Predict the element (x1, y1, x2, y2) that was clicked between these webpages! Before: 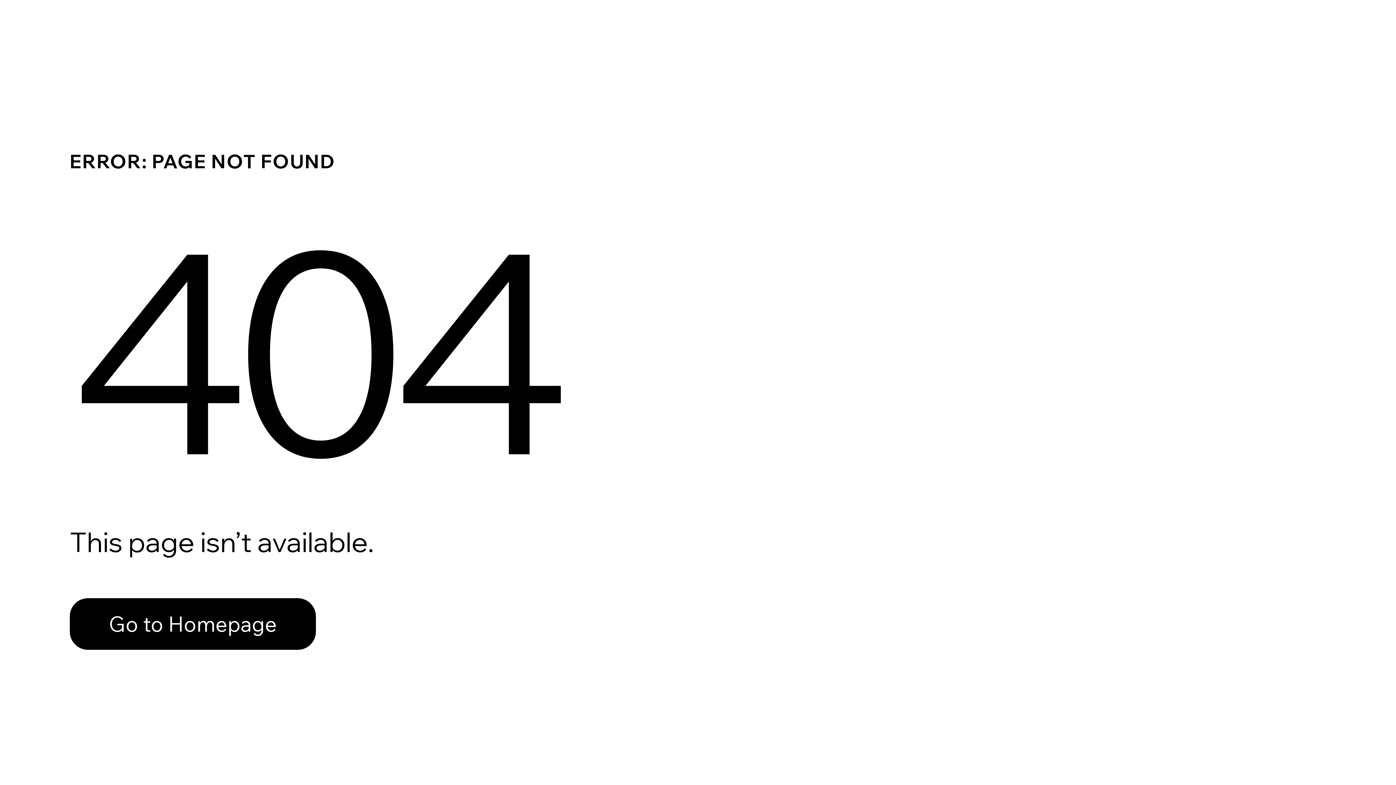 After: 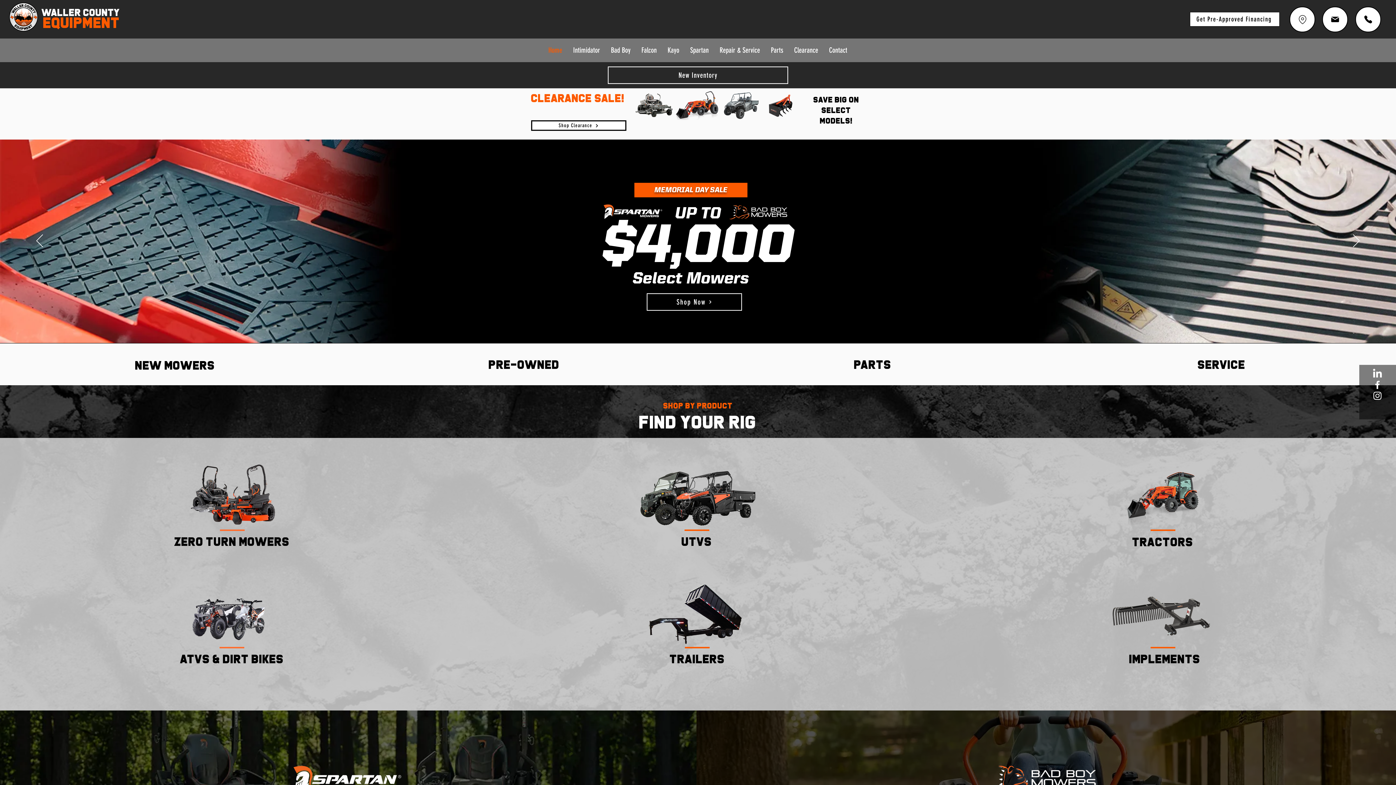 Action: bbox: (69, 582, 768, 659) label: Go to Homepage